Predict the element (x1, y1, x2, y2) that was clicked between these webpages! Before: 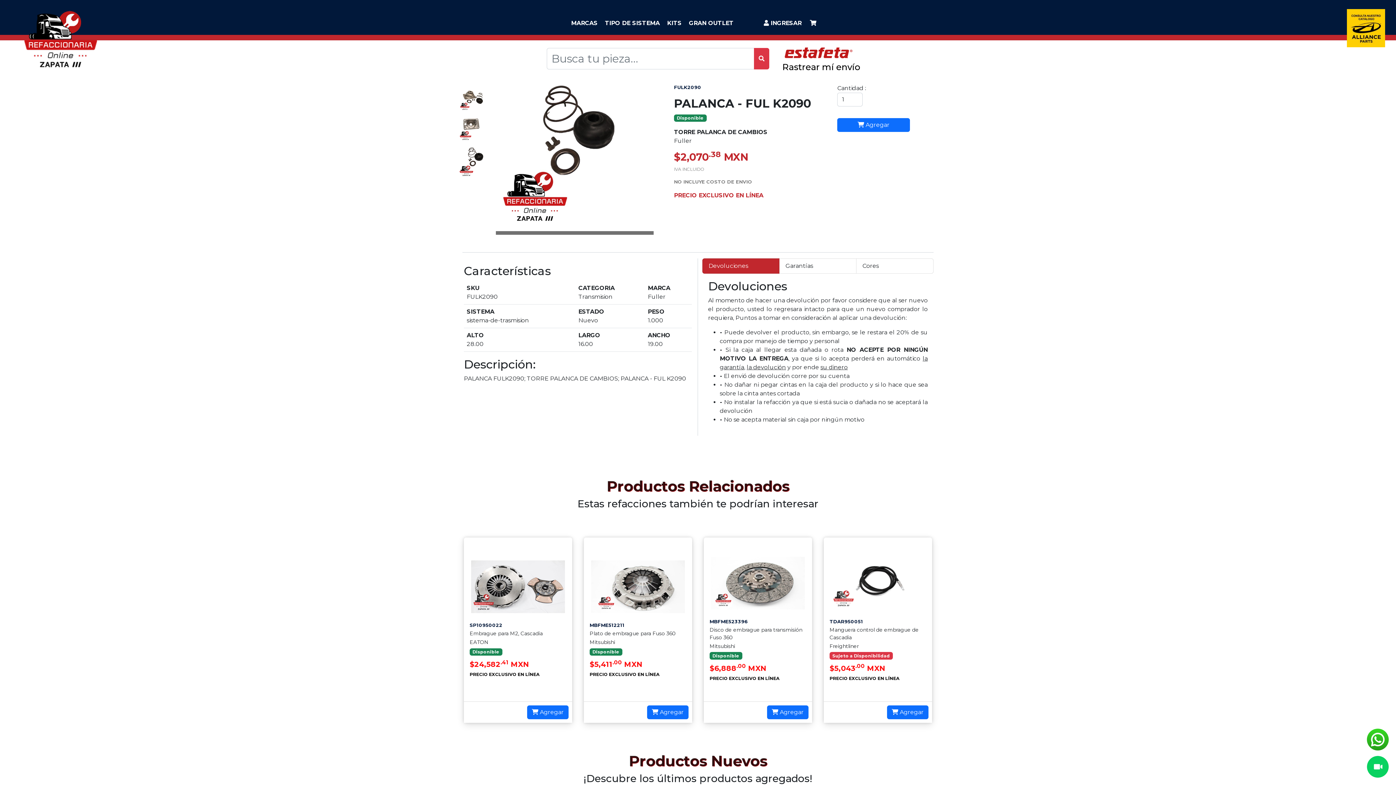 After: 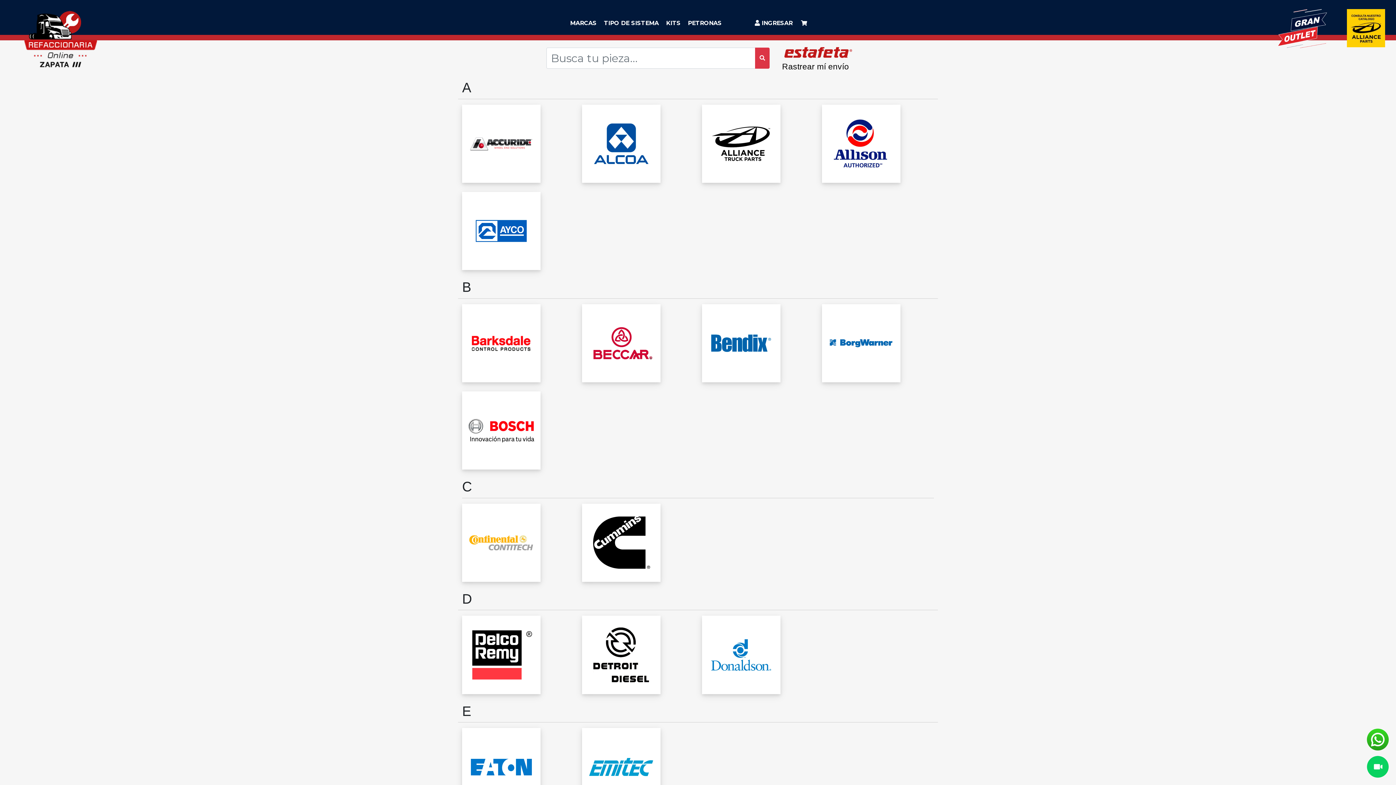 Action: label: MARCAS bbox: (569, 18, 599, 28)